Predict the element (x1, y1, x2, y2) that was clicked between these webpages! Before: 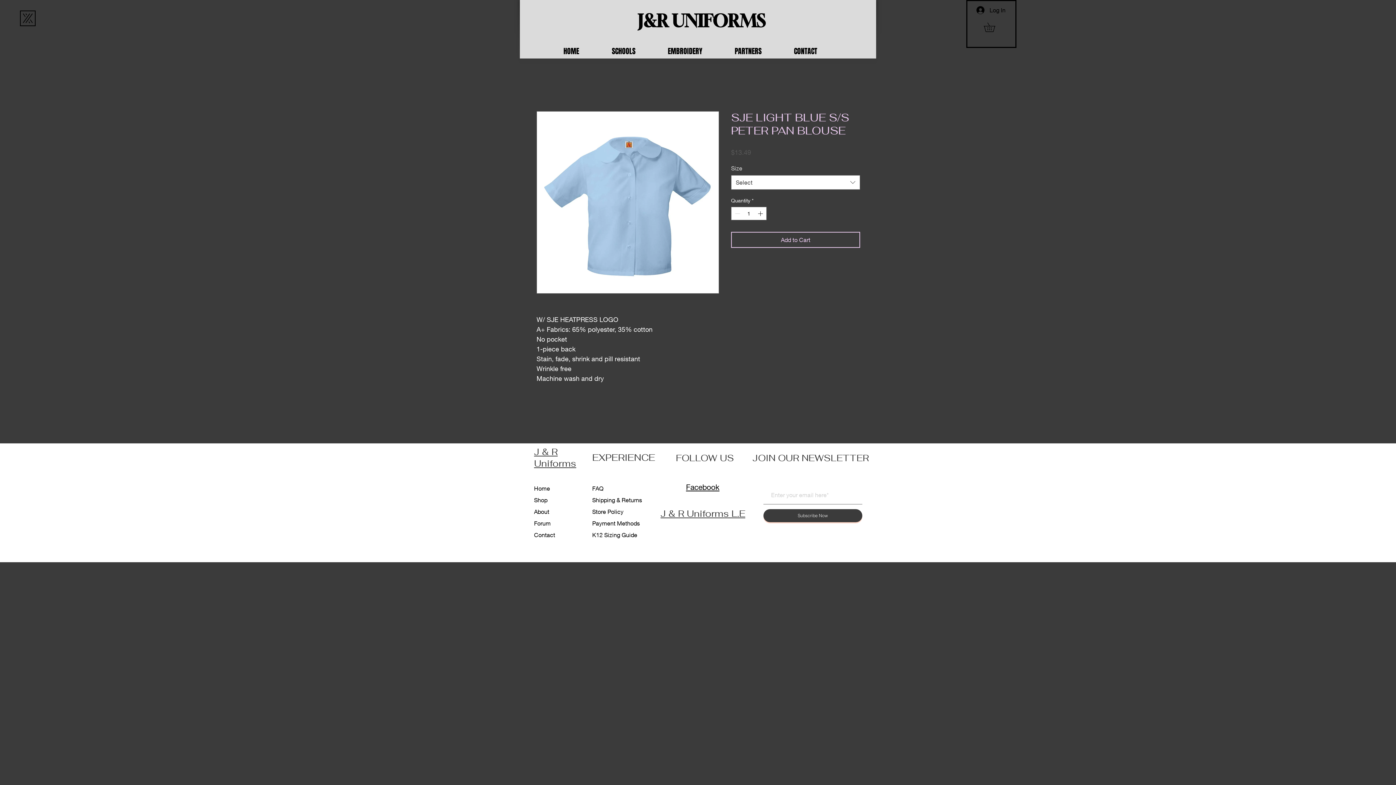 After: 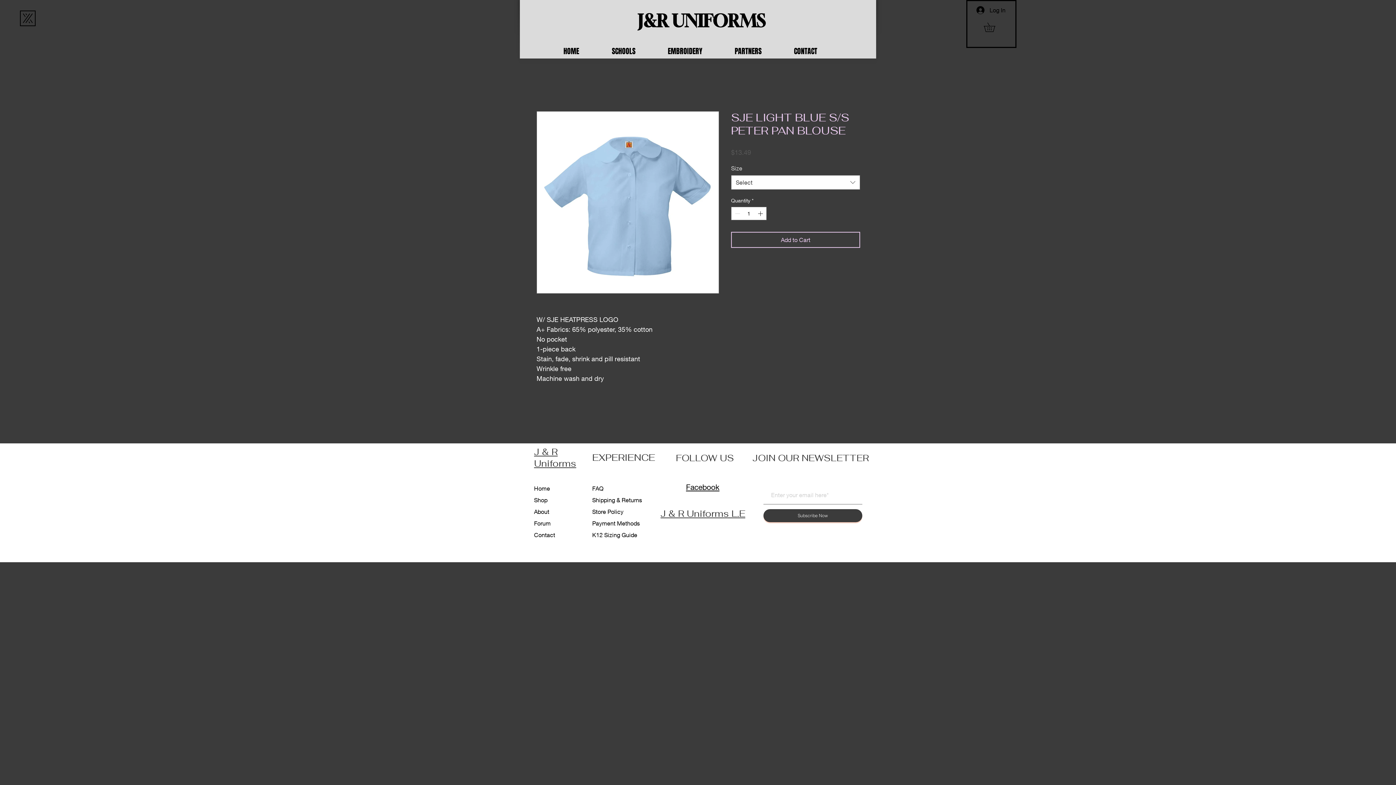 Action: label: Facebook bbox: (686, 482, 719, 491)